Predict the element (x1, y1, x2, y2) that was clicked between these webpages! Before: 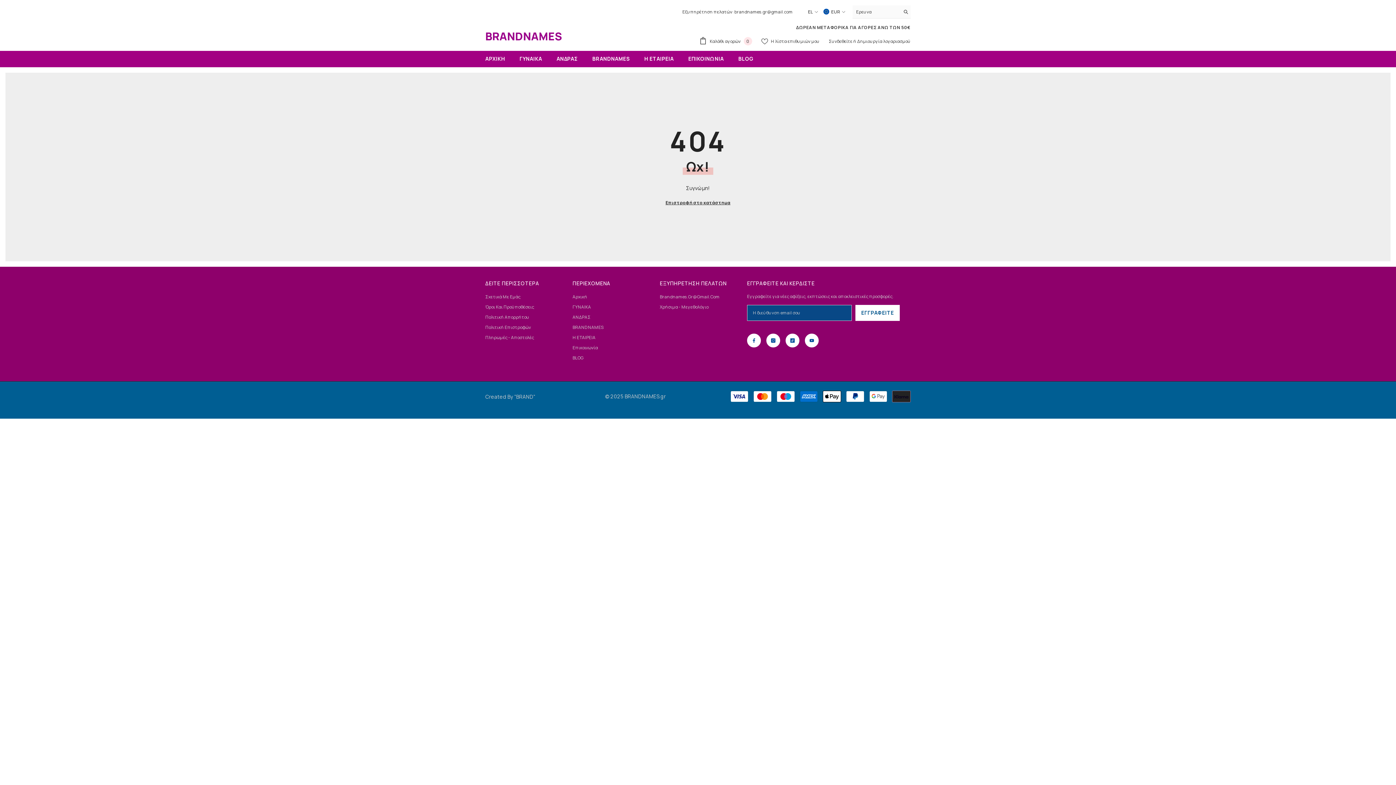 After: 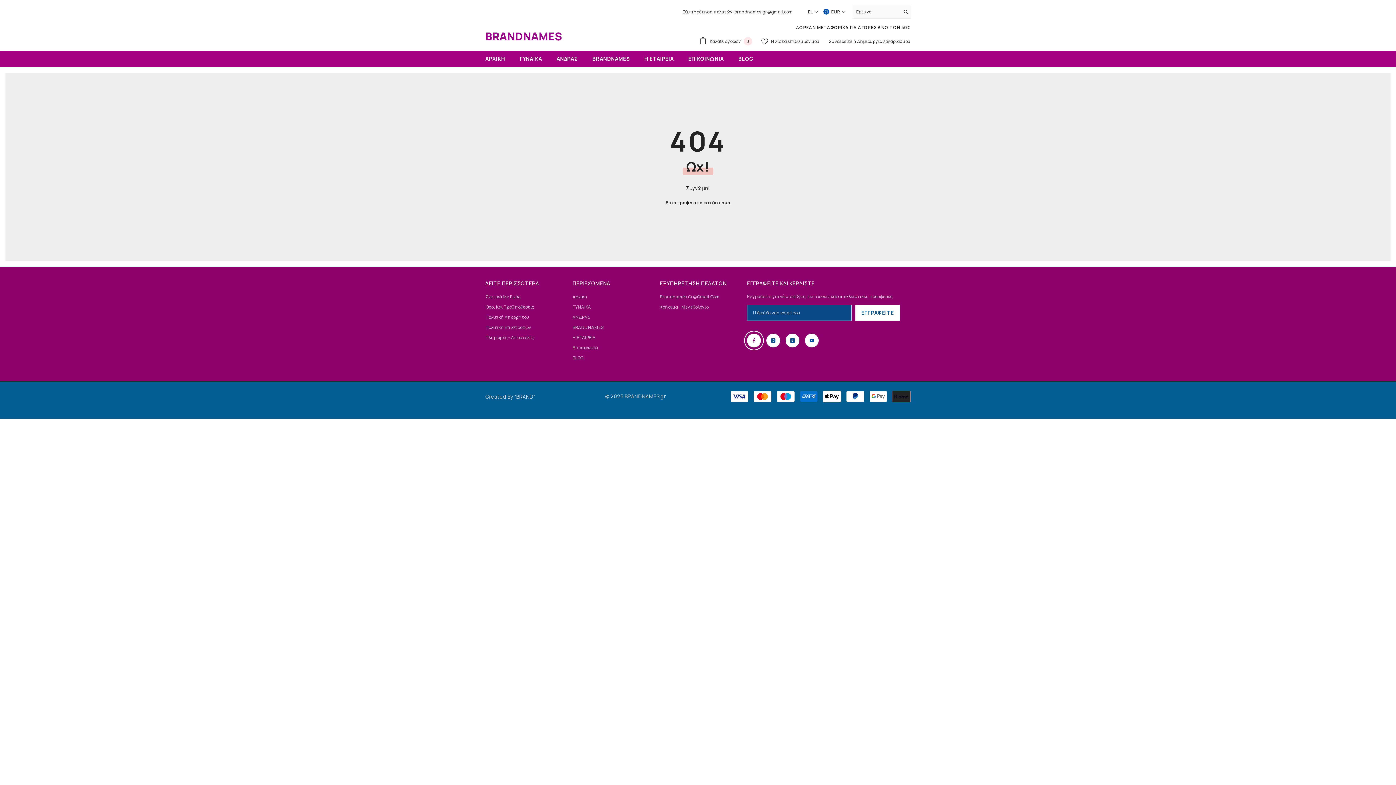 Action: bbox: (747, 333, 761, 347) label: Facebook